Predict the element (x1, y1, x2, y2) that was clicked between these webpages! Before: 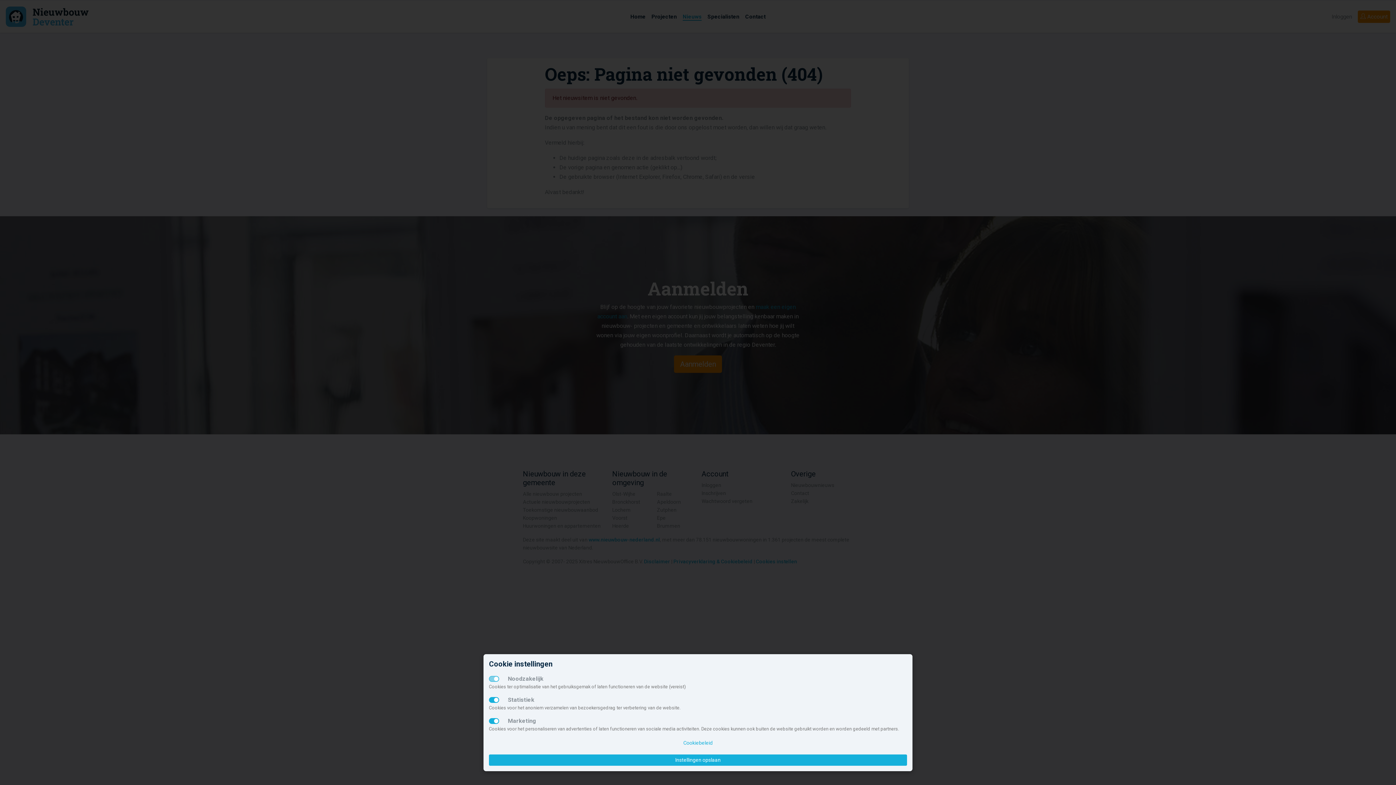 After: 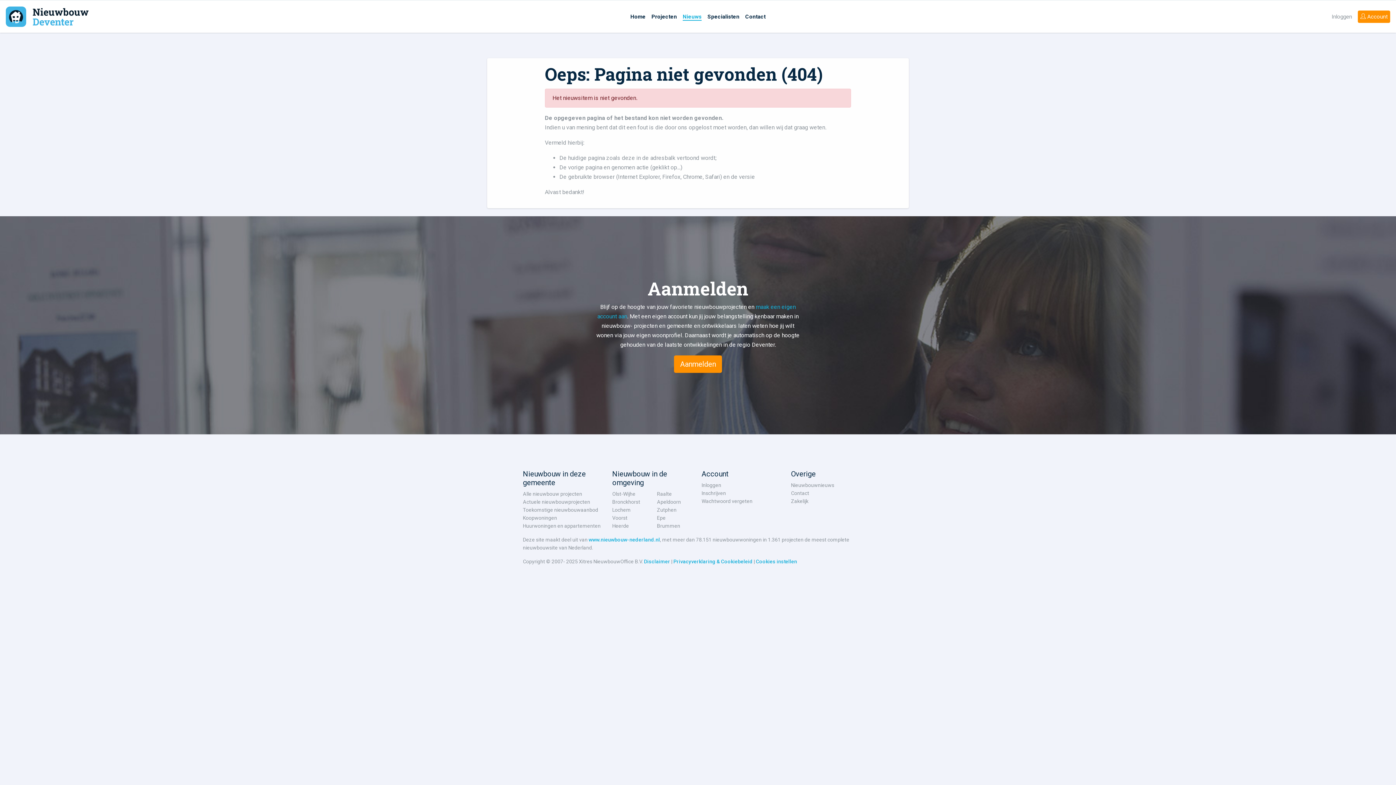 Action: label: Instellingen opslaan bbox: (489, 754, 907, 766)